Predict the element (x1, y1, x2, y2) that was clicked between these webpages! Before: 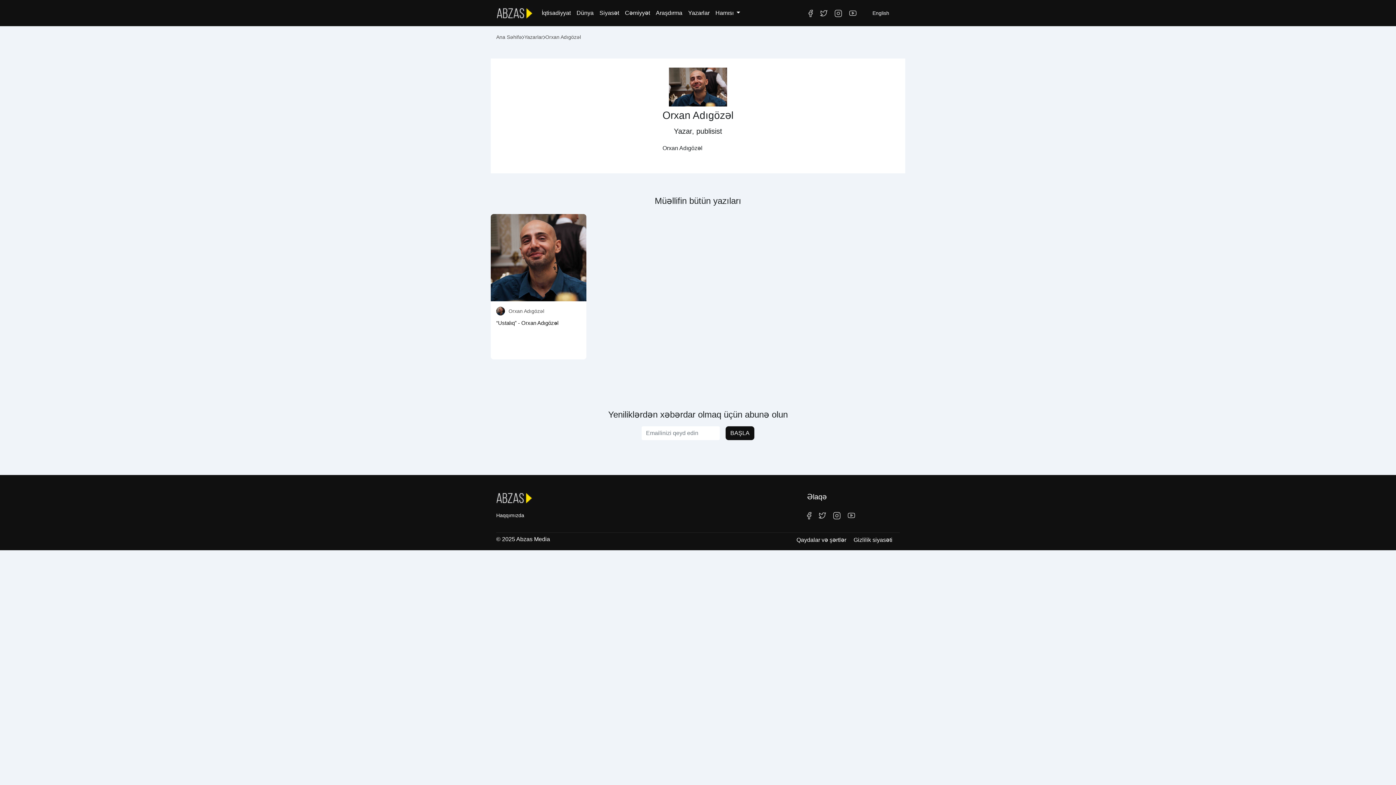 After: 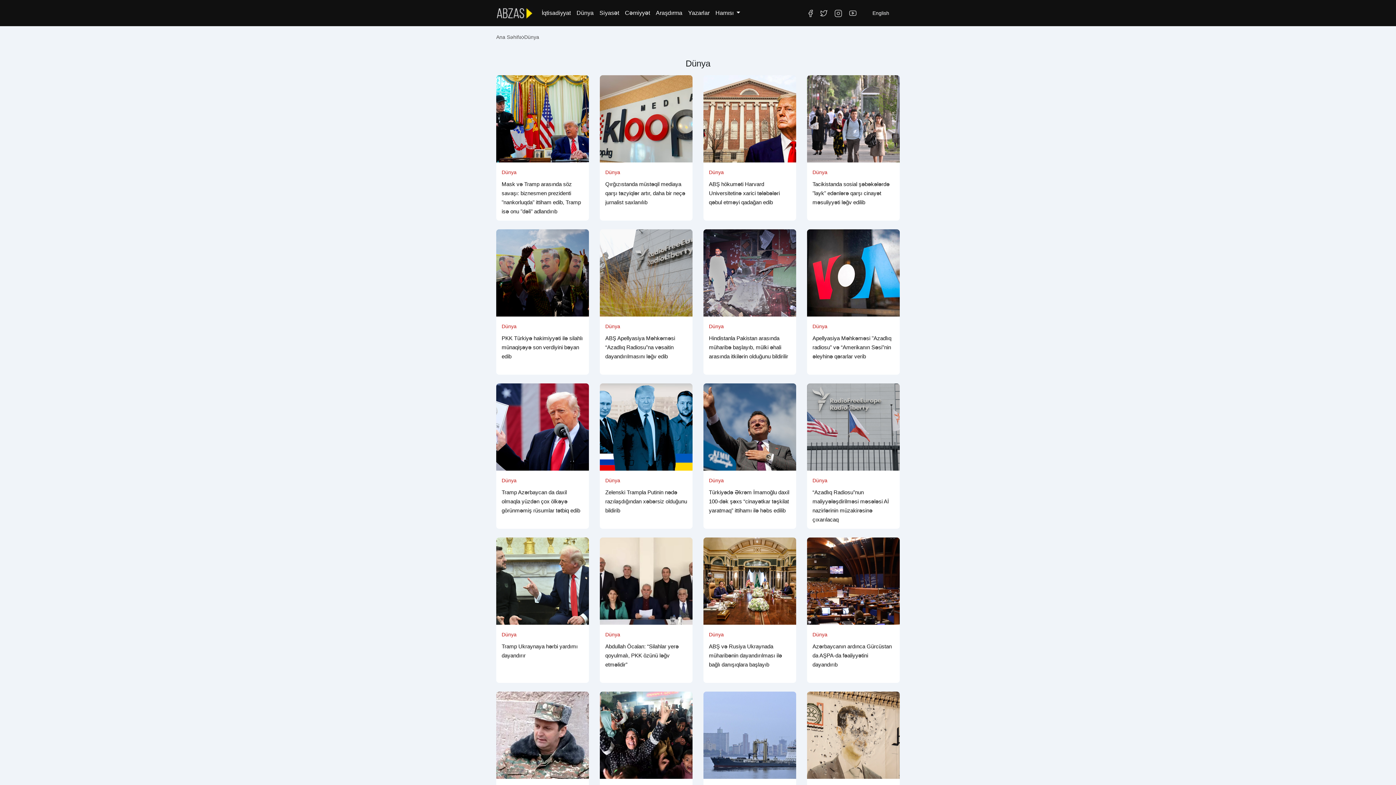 Action: label: Dünya bbox: (573, 5, 596, 20)